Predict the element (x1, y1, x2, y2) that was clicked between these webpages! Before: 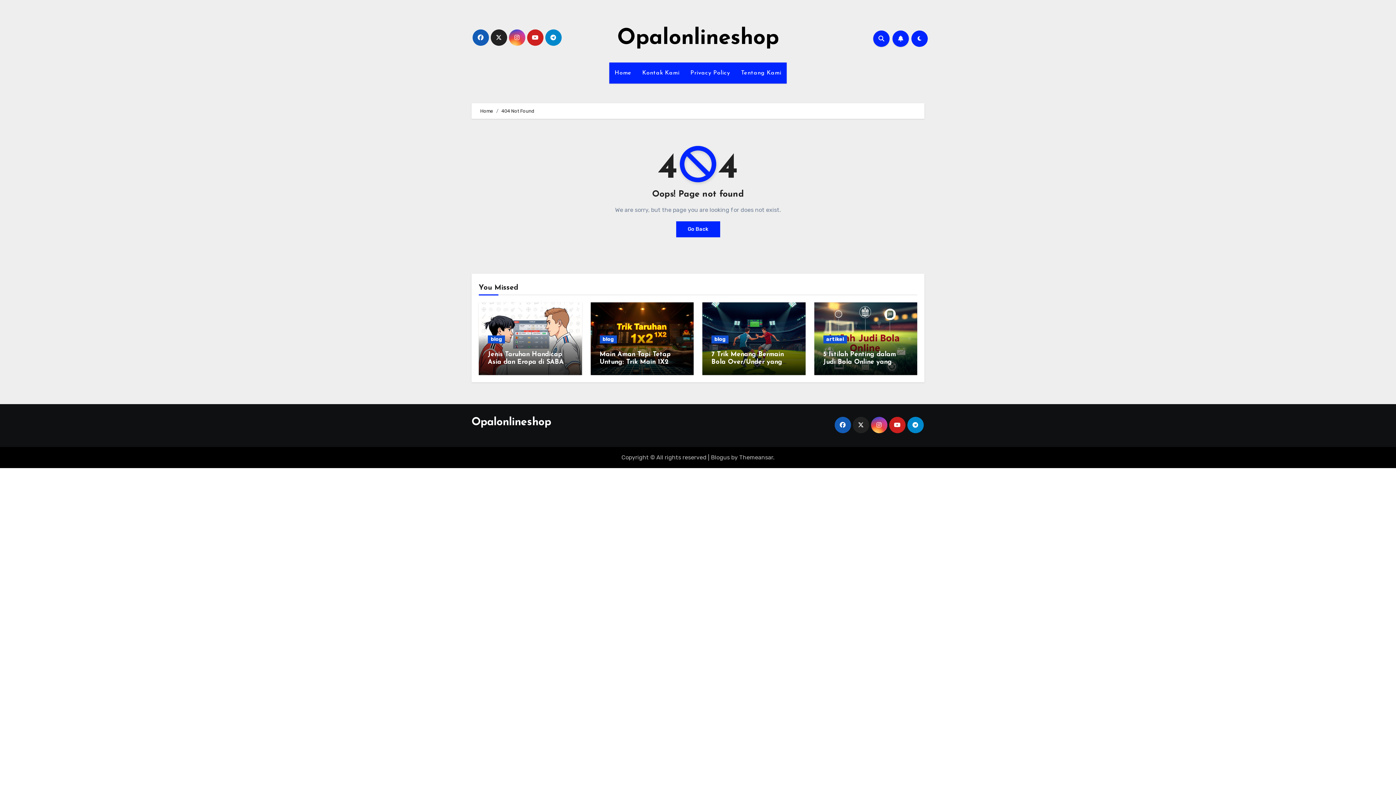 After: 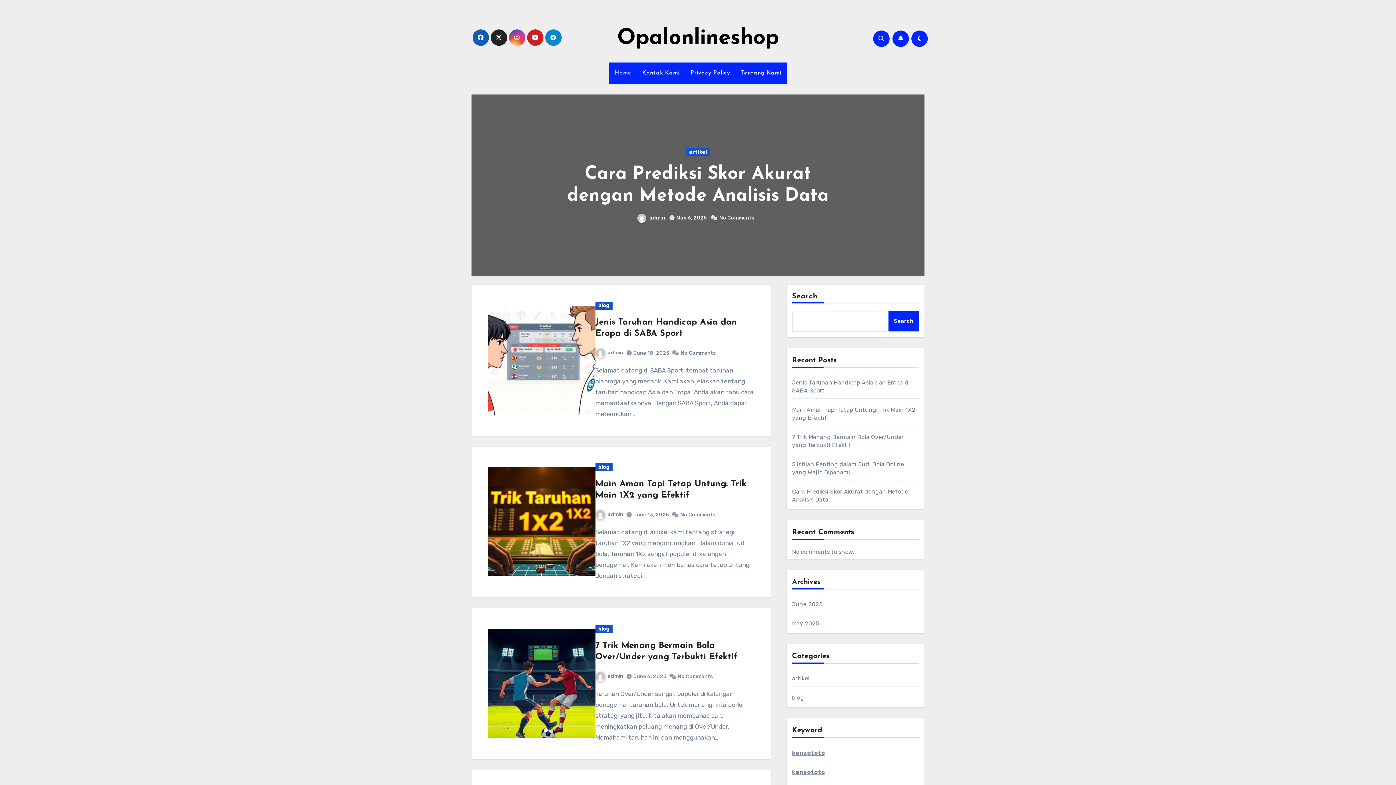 Action: bbox: (676, 221, 720, 237) label: Go Back